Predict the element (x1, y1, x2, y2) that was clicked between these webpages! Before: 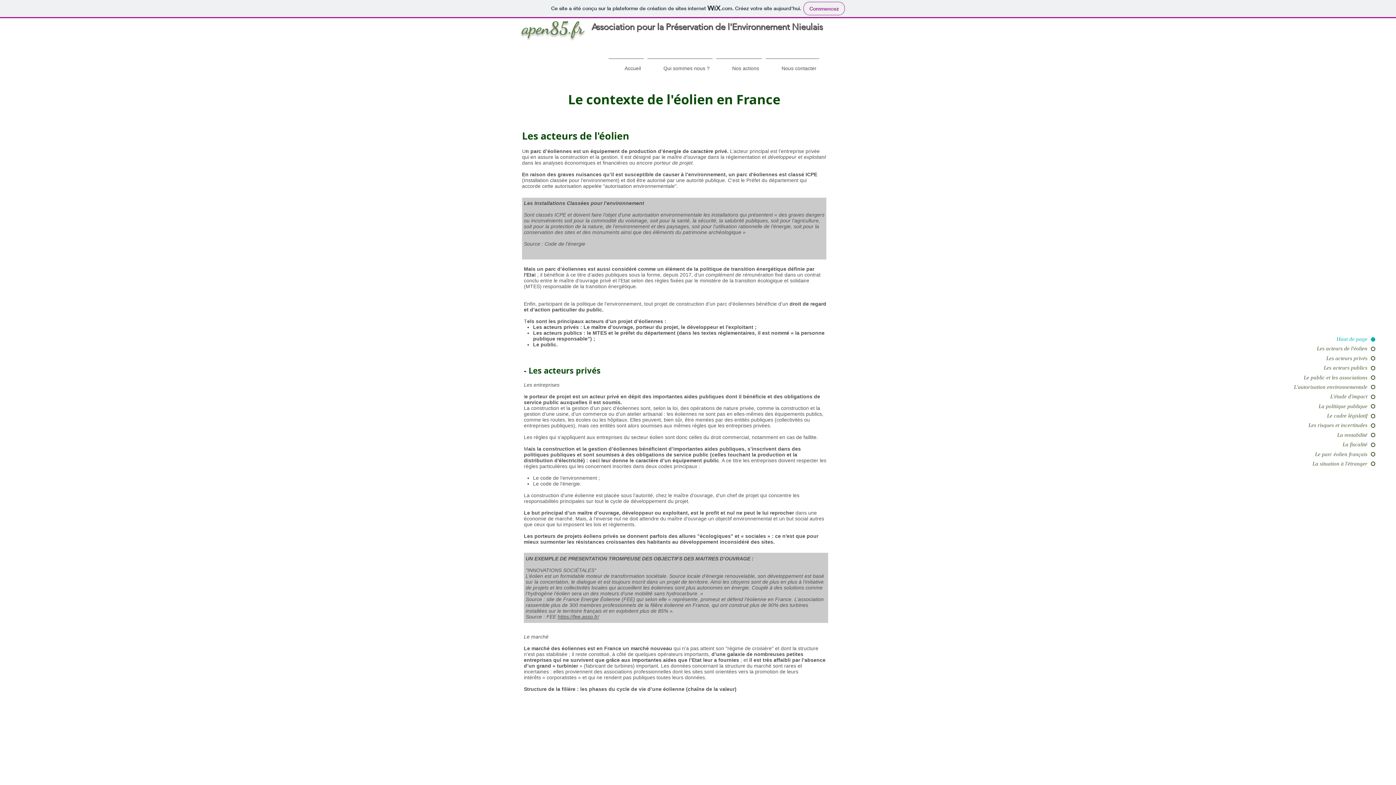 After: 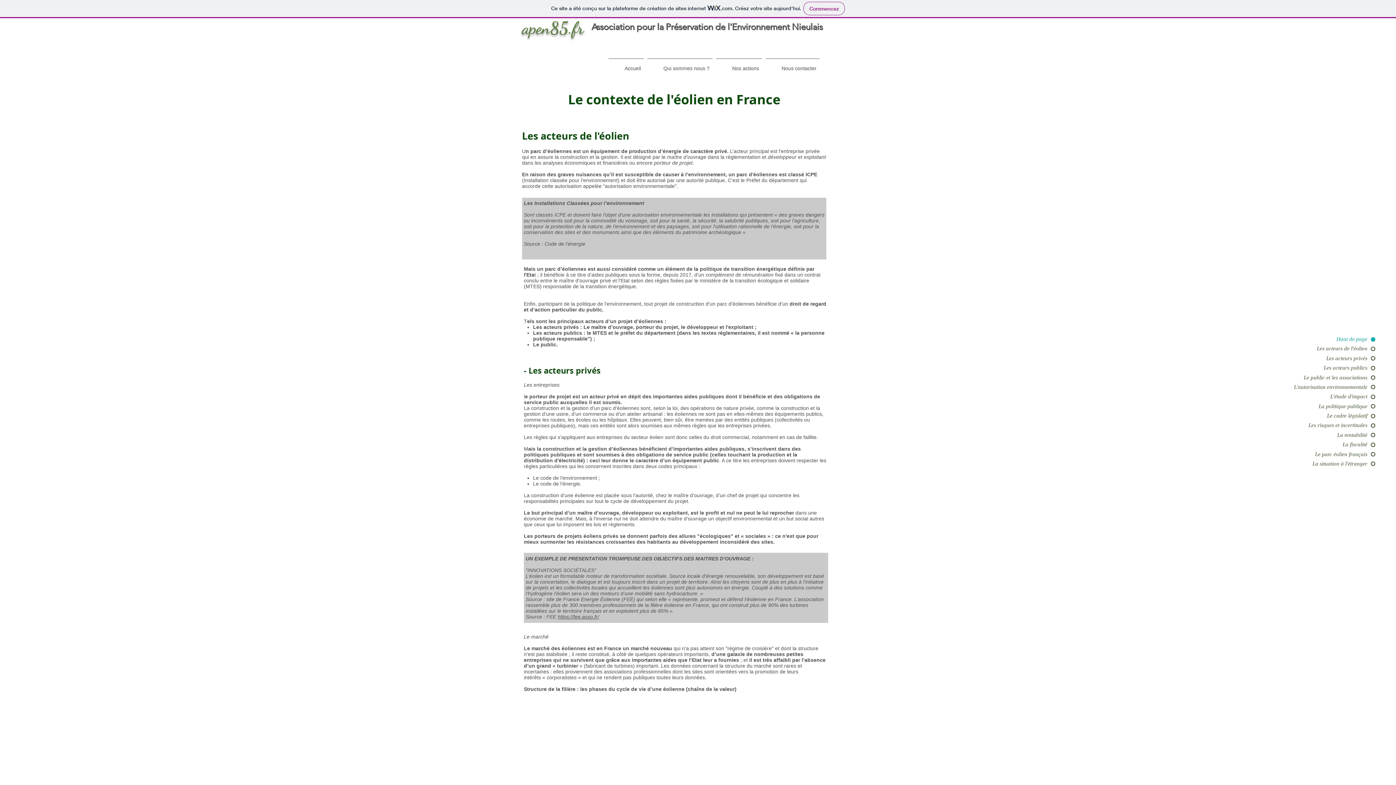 Action: label: Haut de page bbox: (1260, 335, 1375, 343)